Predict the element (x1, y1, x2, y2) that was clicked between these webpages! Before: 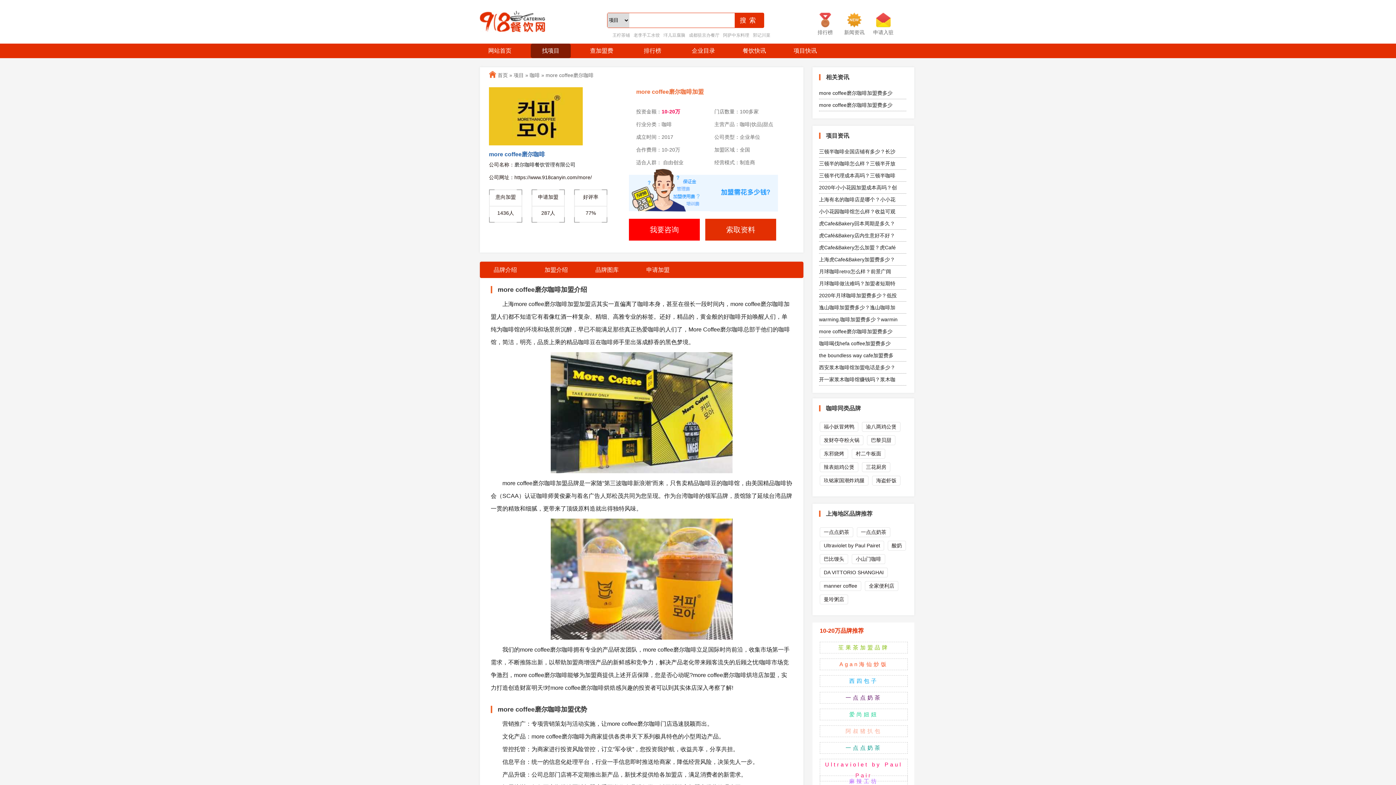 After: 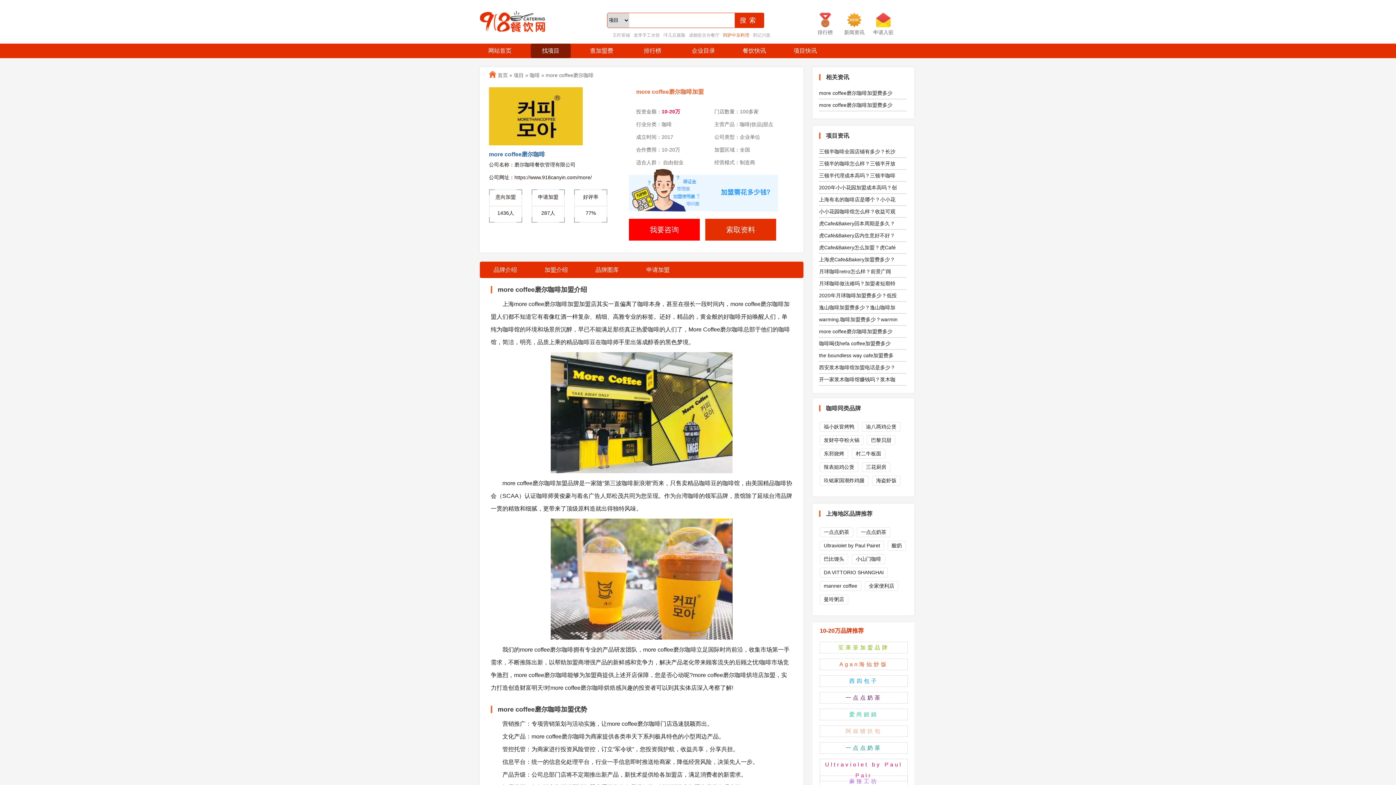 Action: bbox: (723, 32, 753, 37) label: 阿萨中东料理